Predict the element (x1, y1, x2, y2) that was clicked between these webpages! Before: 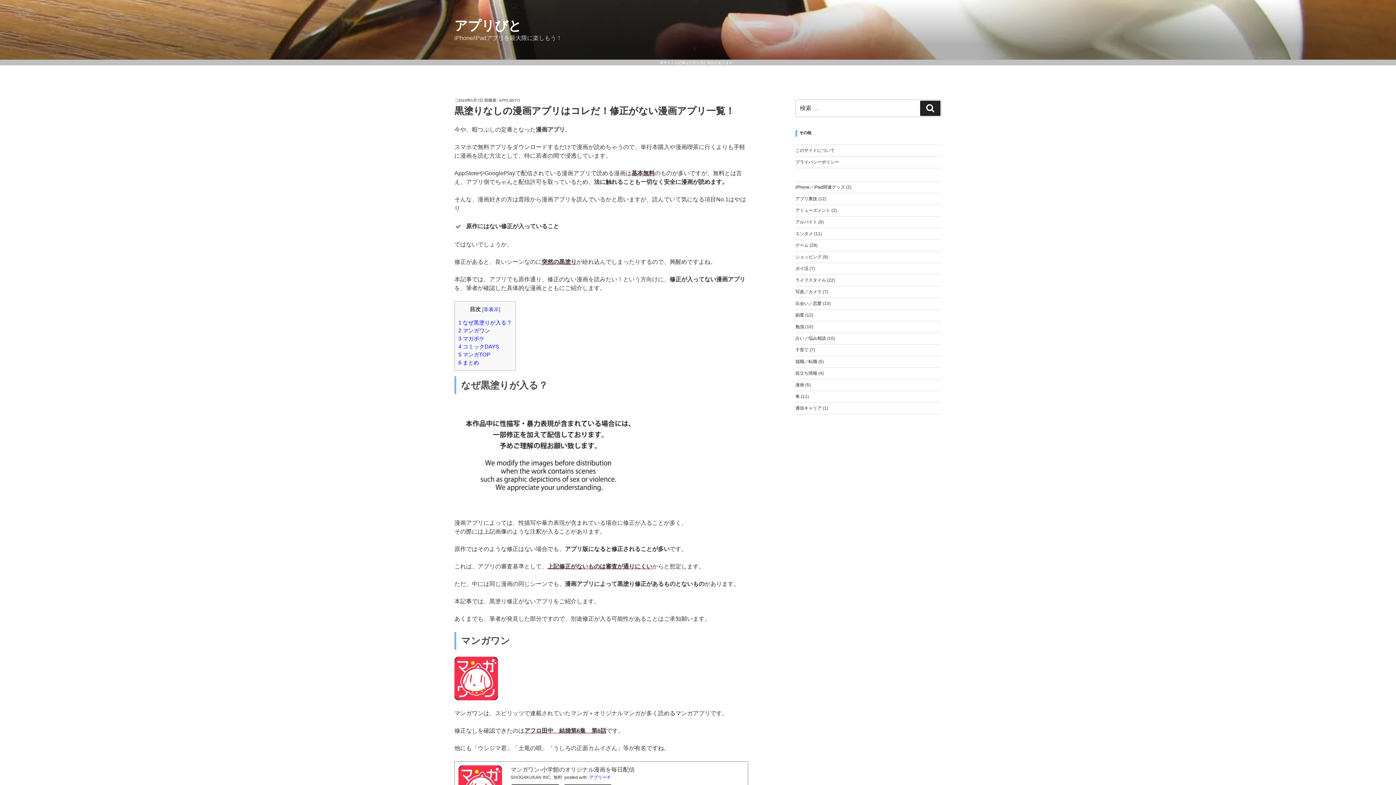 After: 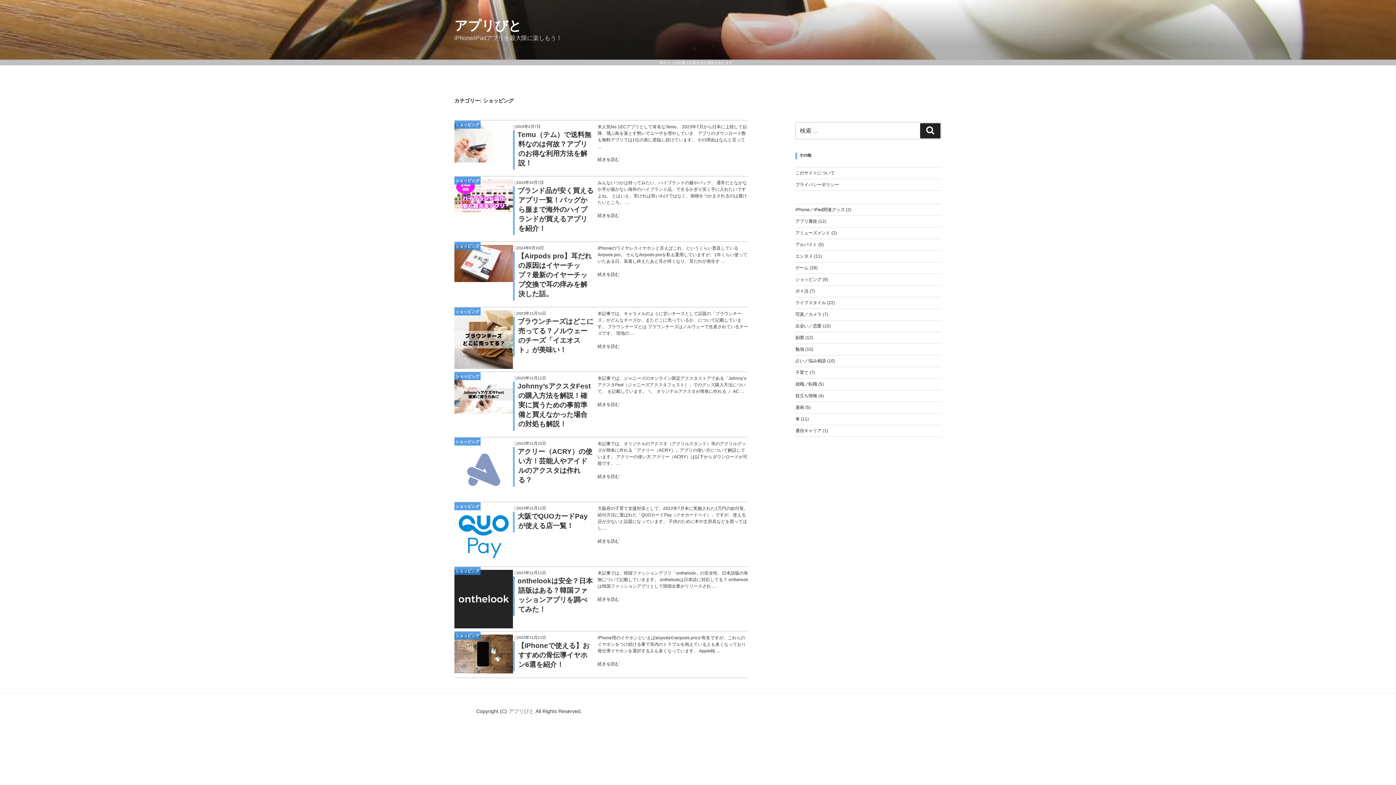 Action: label: ショッピング bbox: (795, 254, 821, 259)